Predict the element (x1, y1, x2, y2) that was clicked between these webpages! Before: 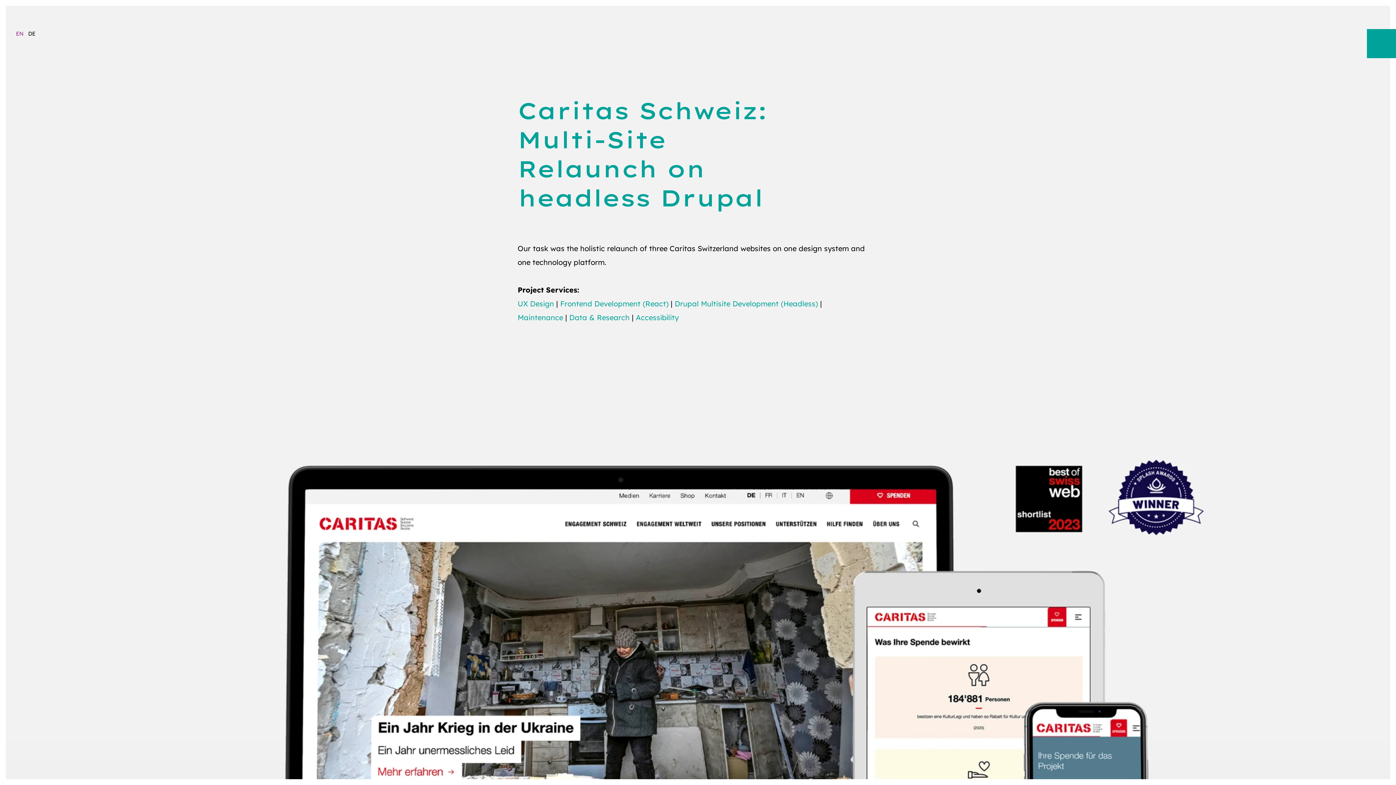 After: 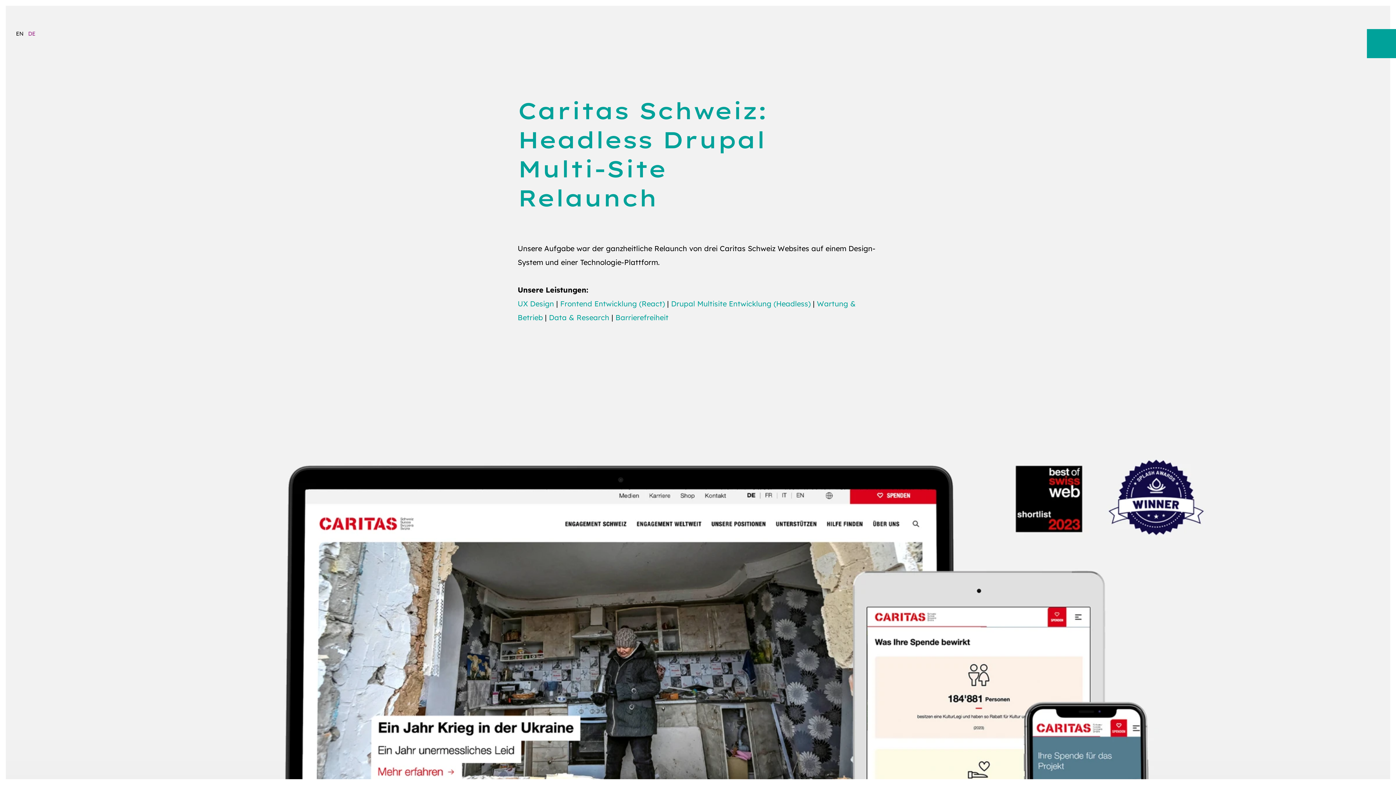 Action: bbox: (28, 29, 35, 38) label: DE
Deutsch